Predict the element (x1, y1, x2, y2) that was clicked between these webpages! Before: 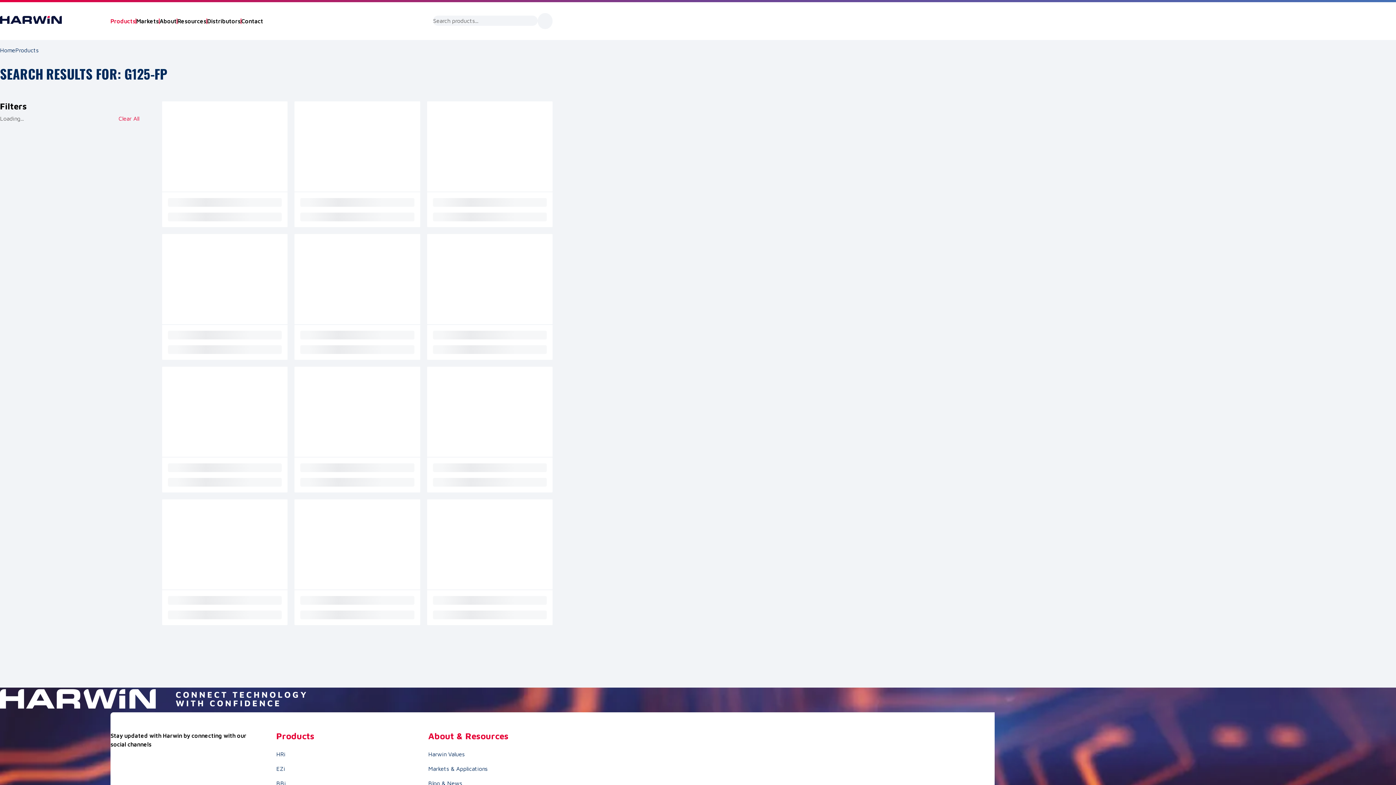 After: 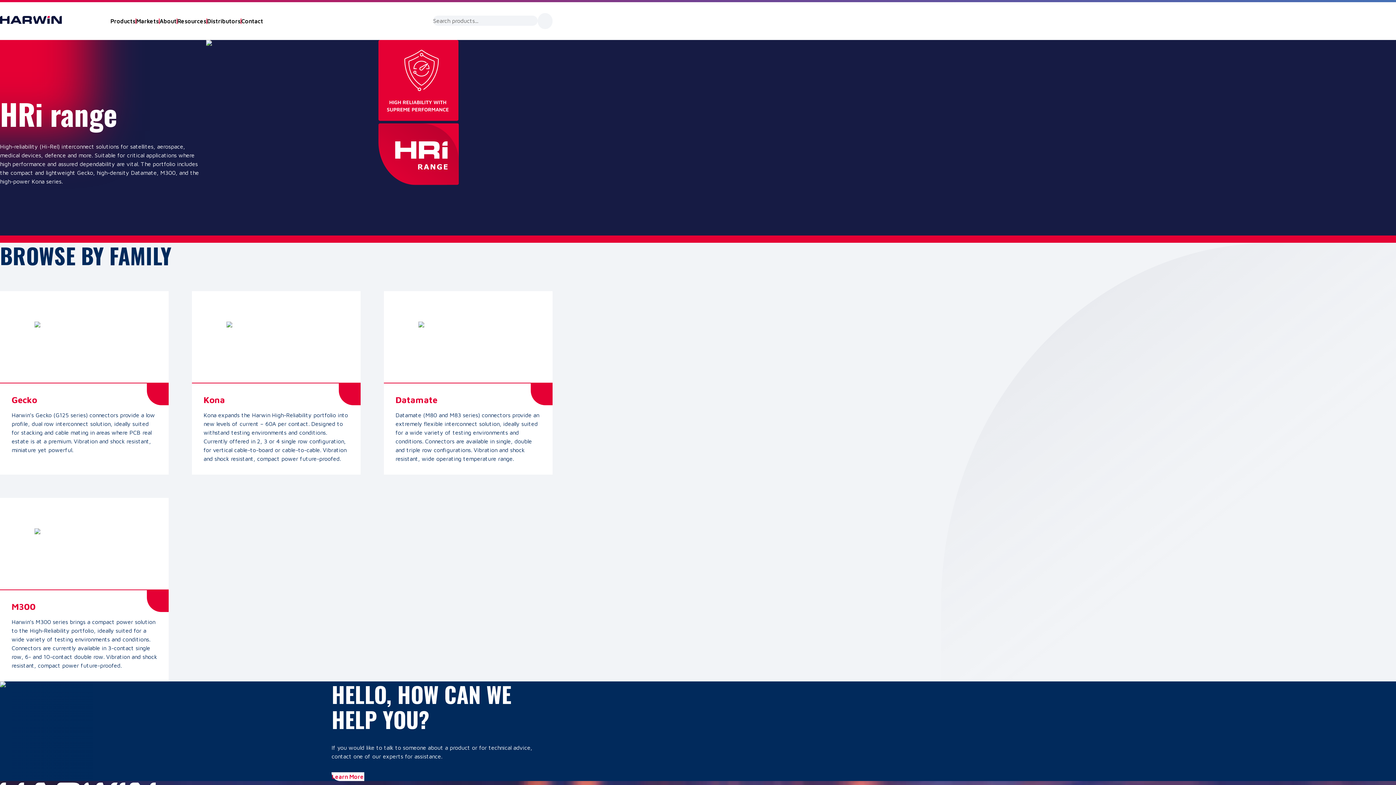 Action: bbox: (276, 751, 285, 757) label: HRi